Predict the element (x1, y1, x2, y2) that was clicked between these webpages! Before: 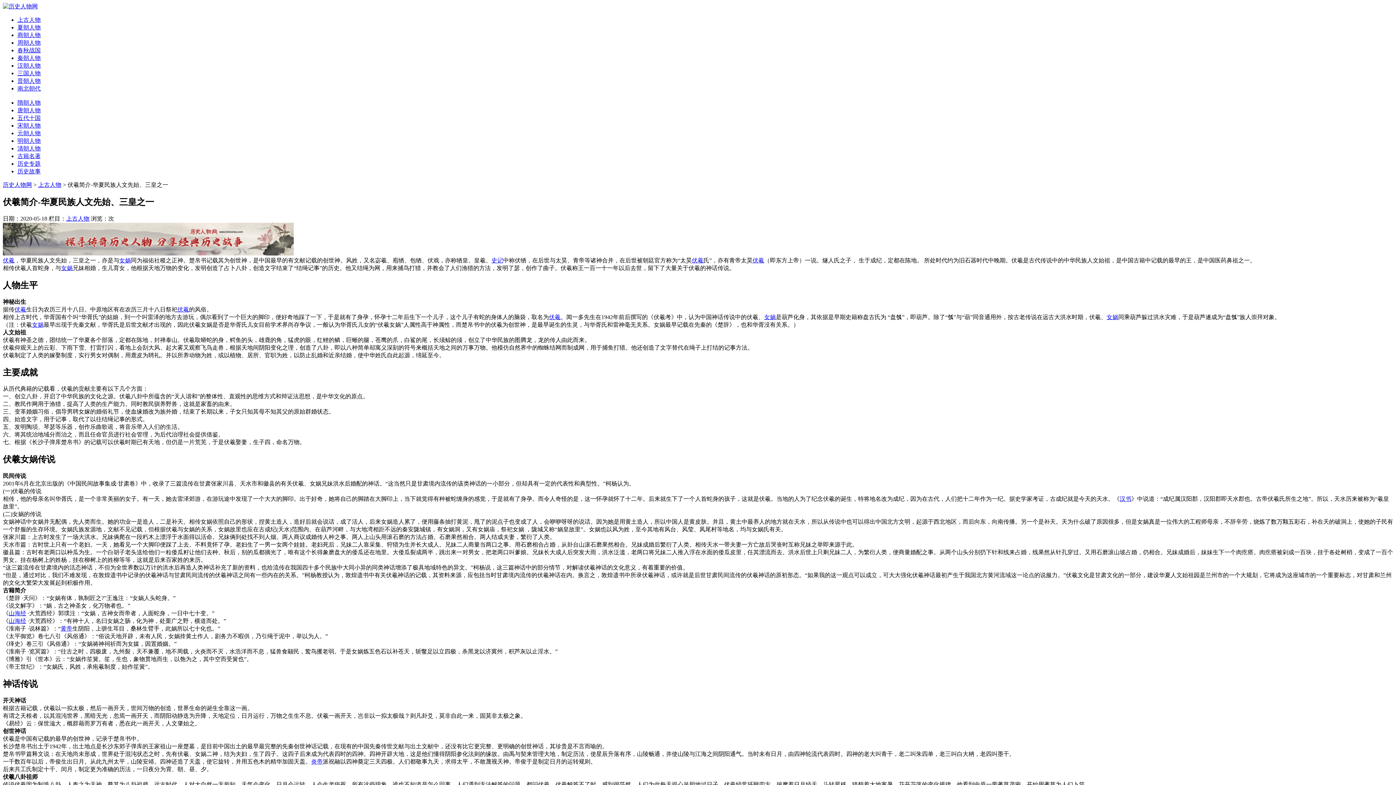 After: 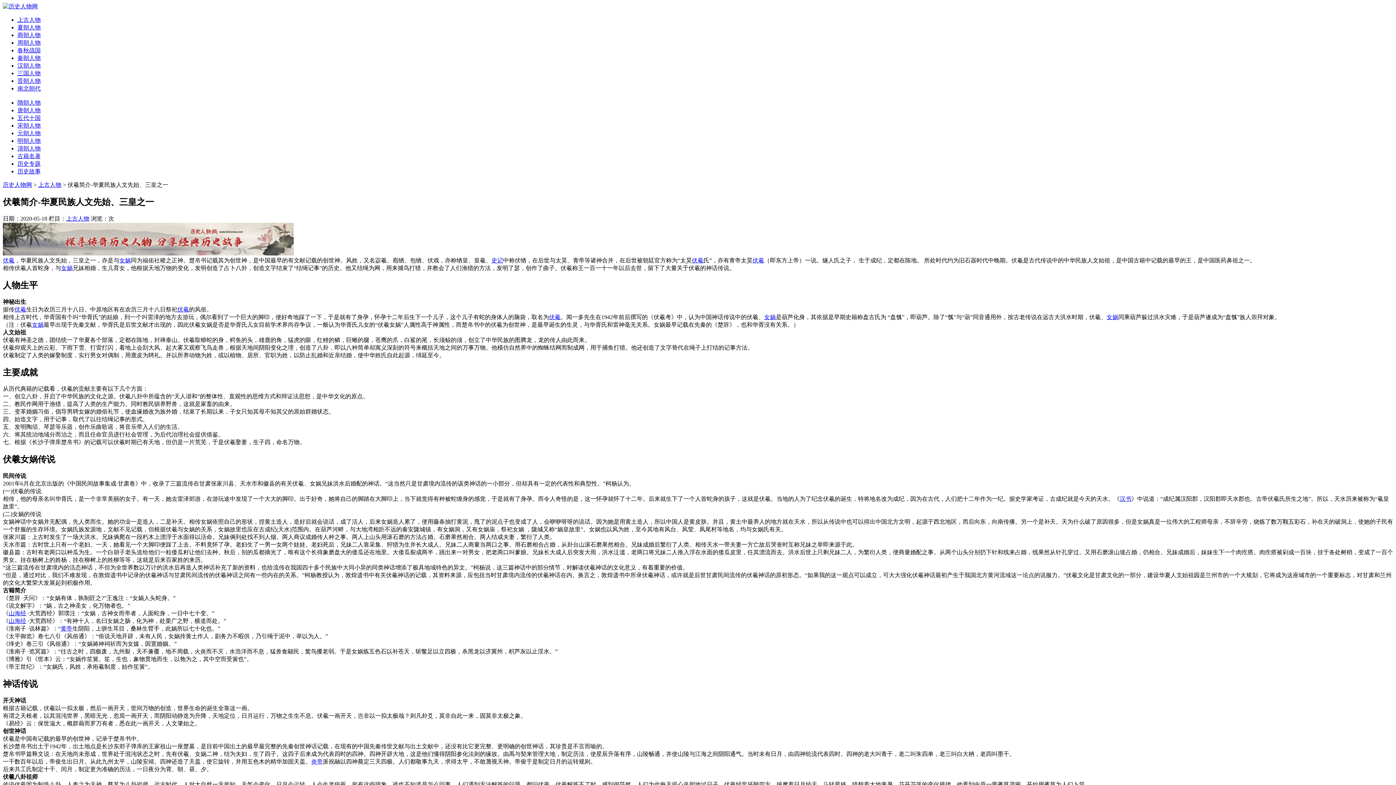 Action: bbox: (32, 321, 43, 327) label: 女娲